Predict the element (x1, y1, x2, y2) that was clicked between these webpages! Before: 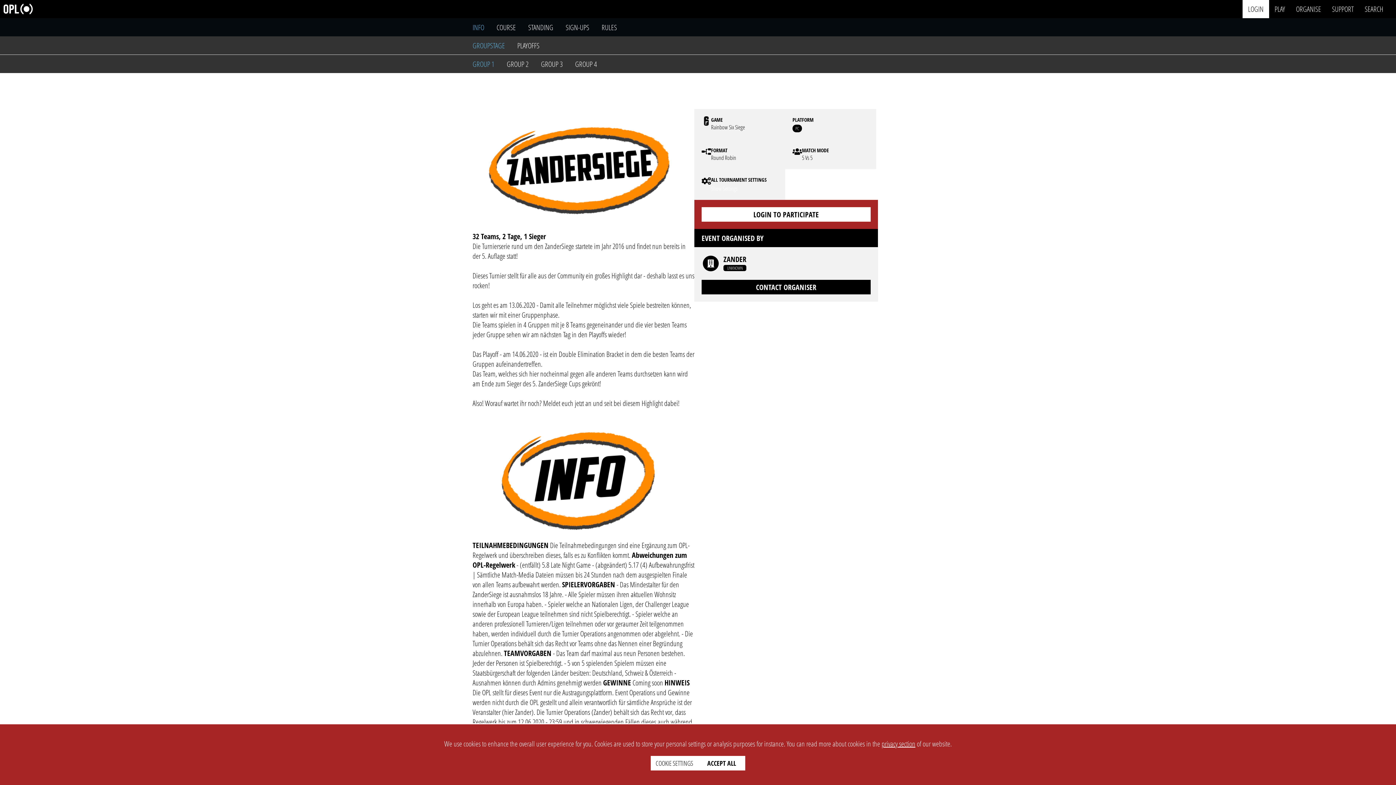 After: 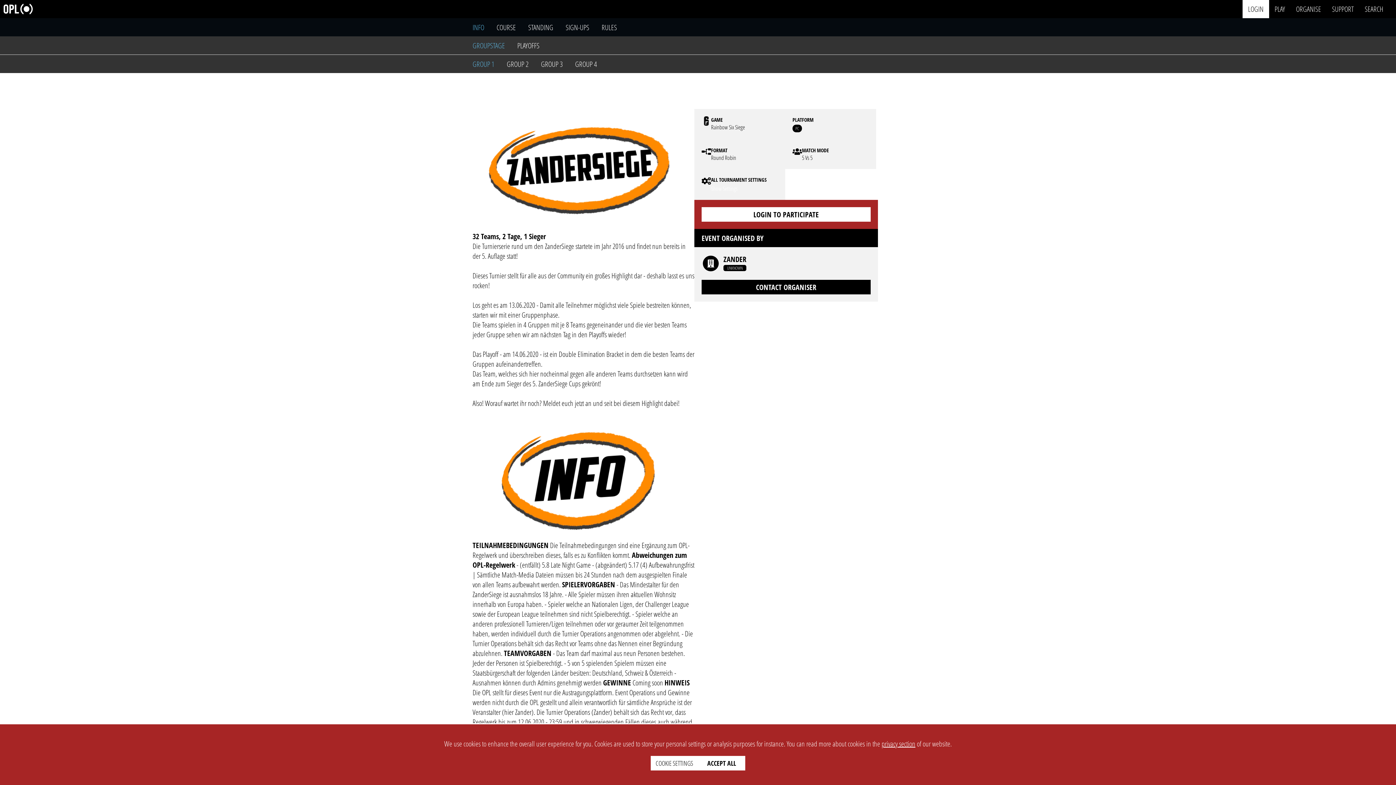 Action: bbox: (472, 39, 516, 51) label: GROUPSTAGE